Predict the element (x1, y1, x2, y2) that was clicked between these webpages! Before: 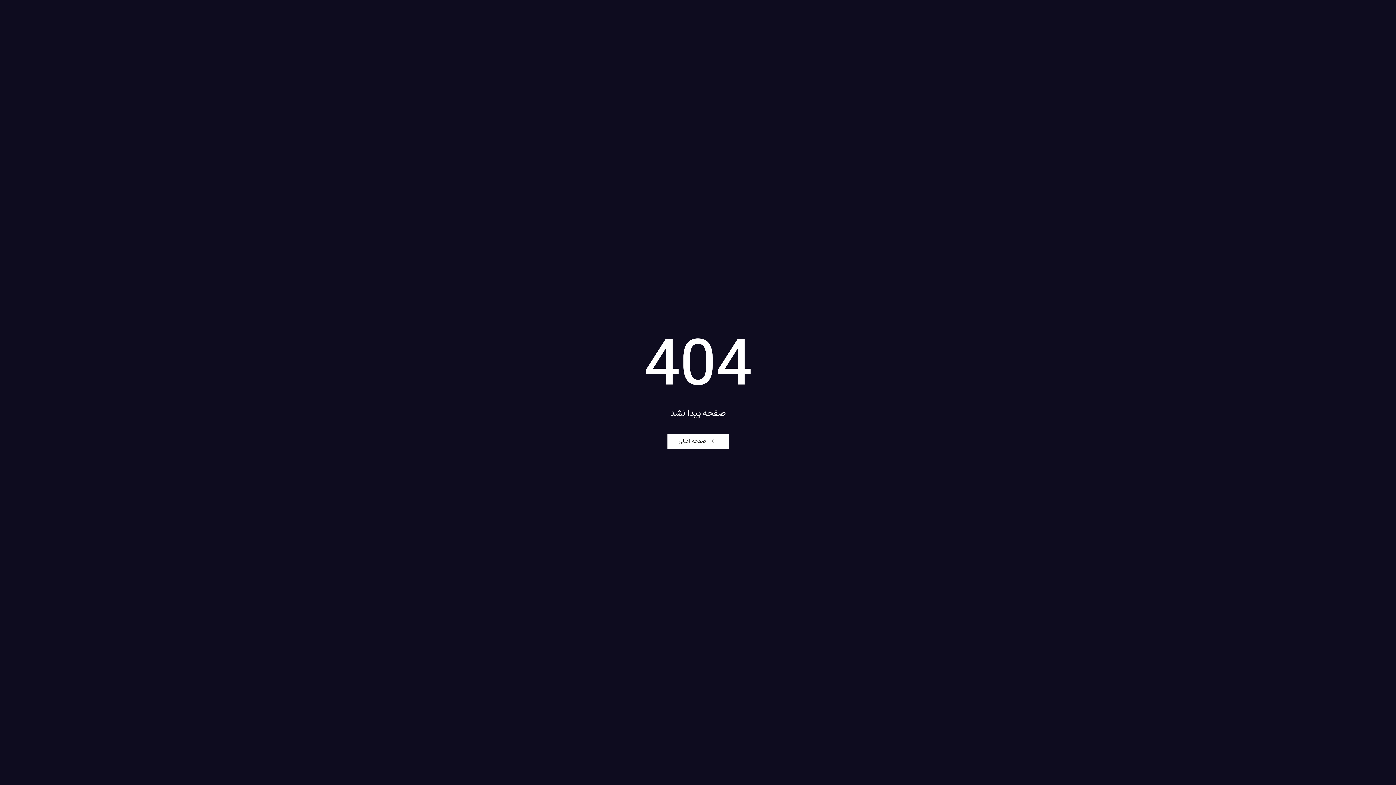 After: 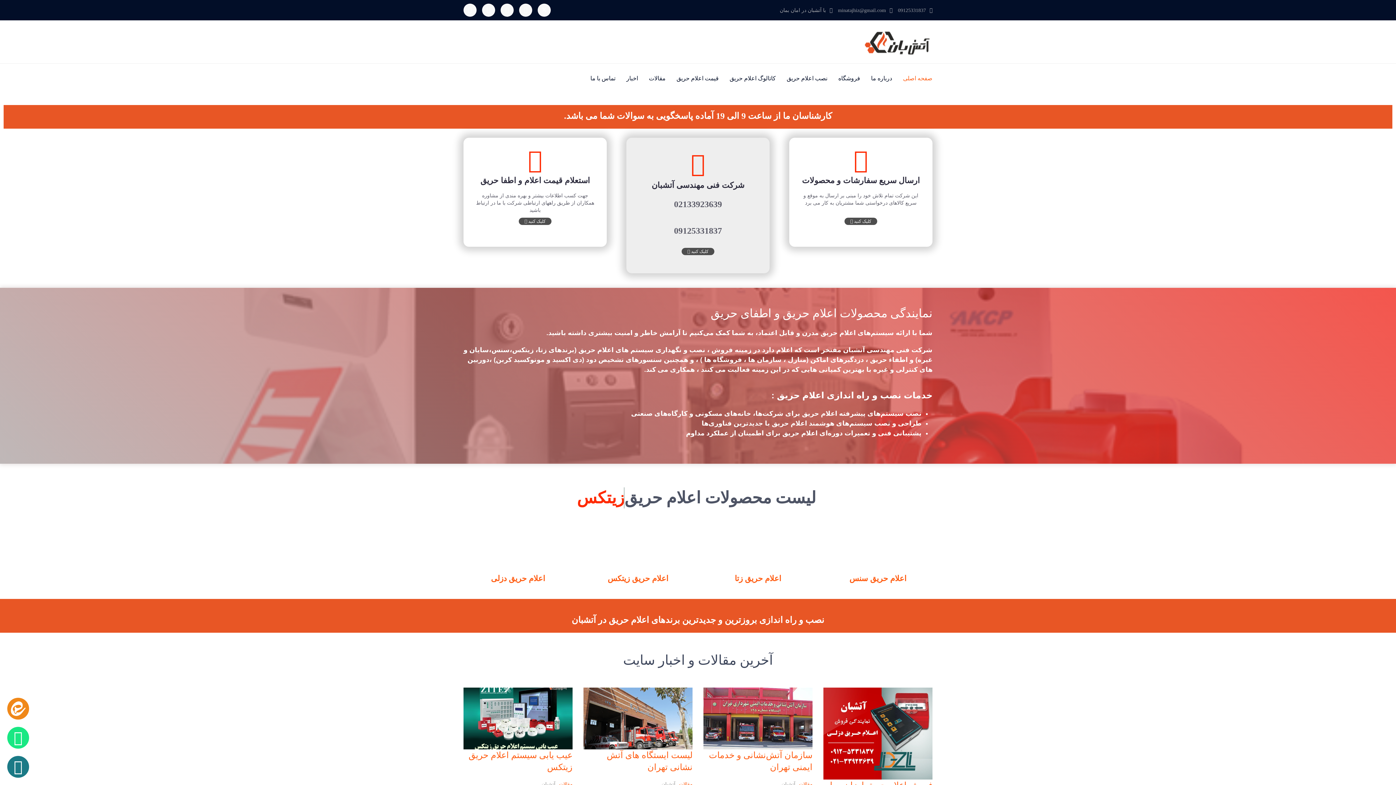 Action: label: صفحه اصلی bbox: (667, 434, 728, 448)